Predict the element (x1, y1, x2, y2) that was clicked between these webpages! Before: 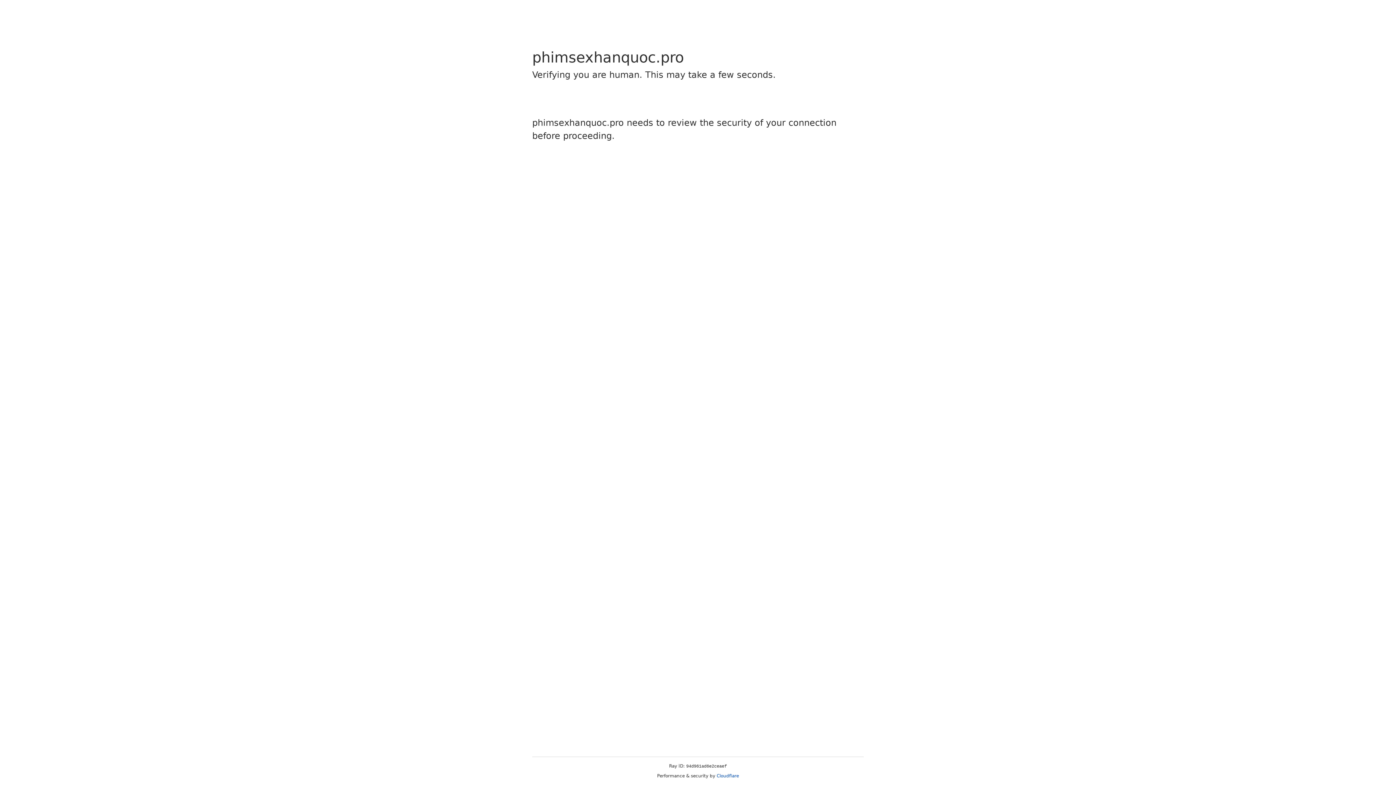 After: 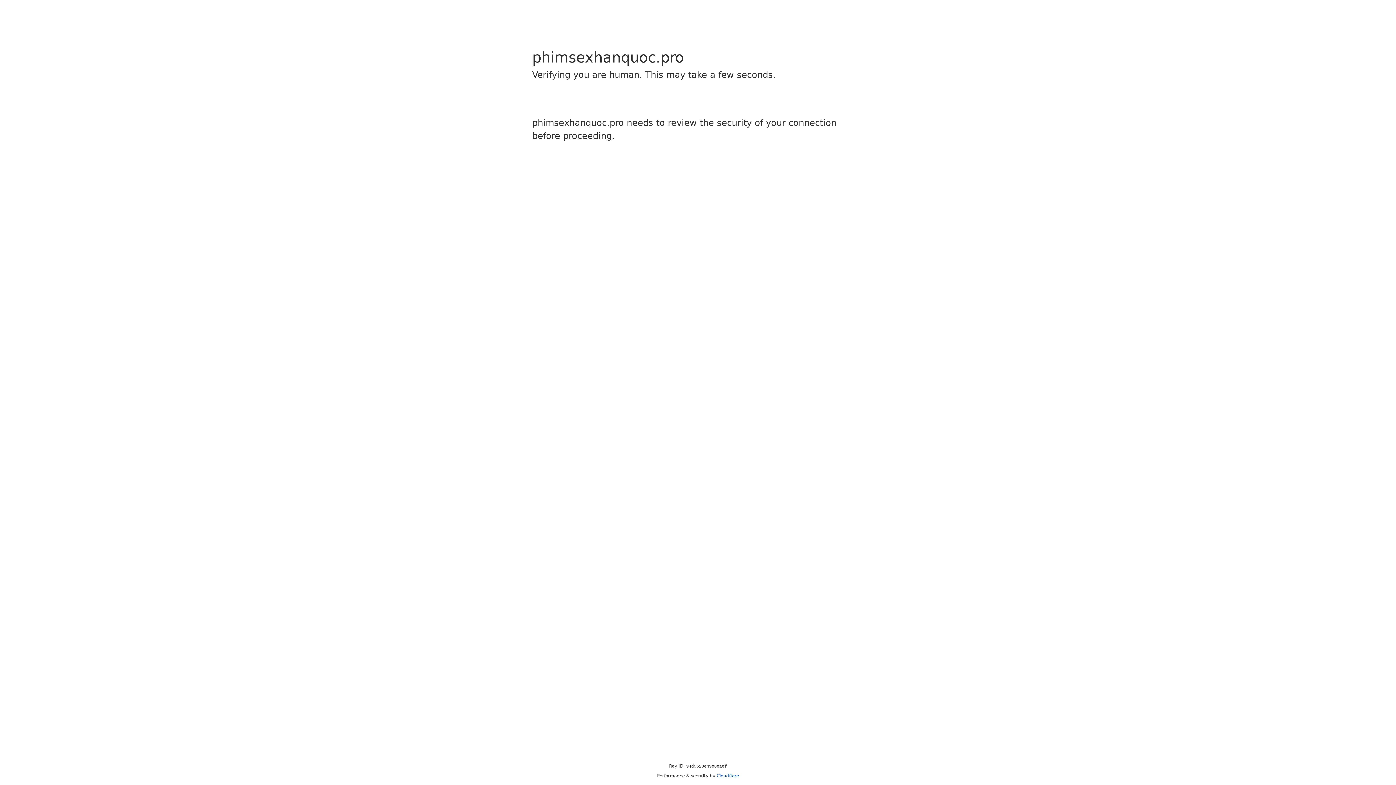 Action: bbox: (716, 773, 739, 778) label: Cloudflare